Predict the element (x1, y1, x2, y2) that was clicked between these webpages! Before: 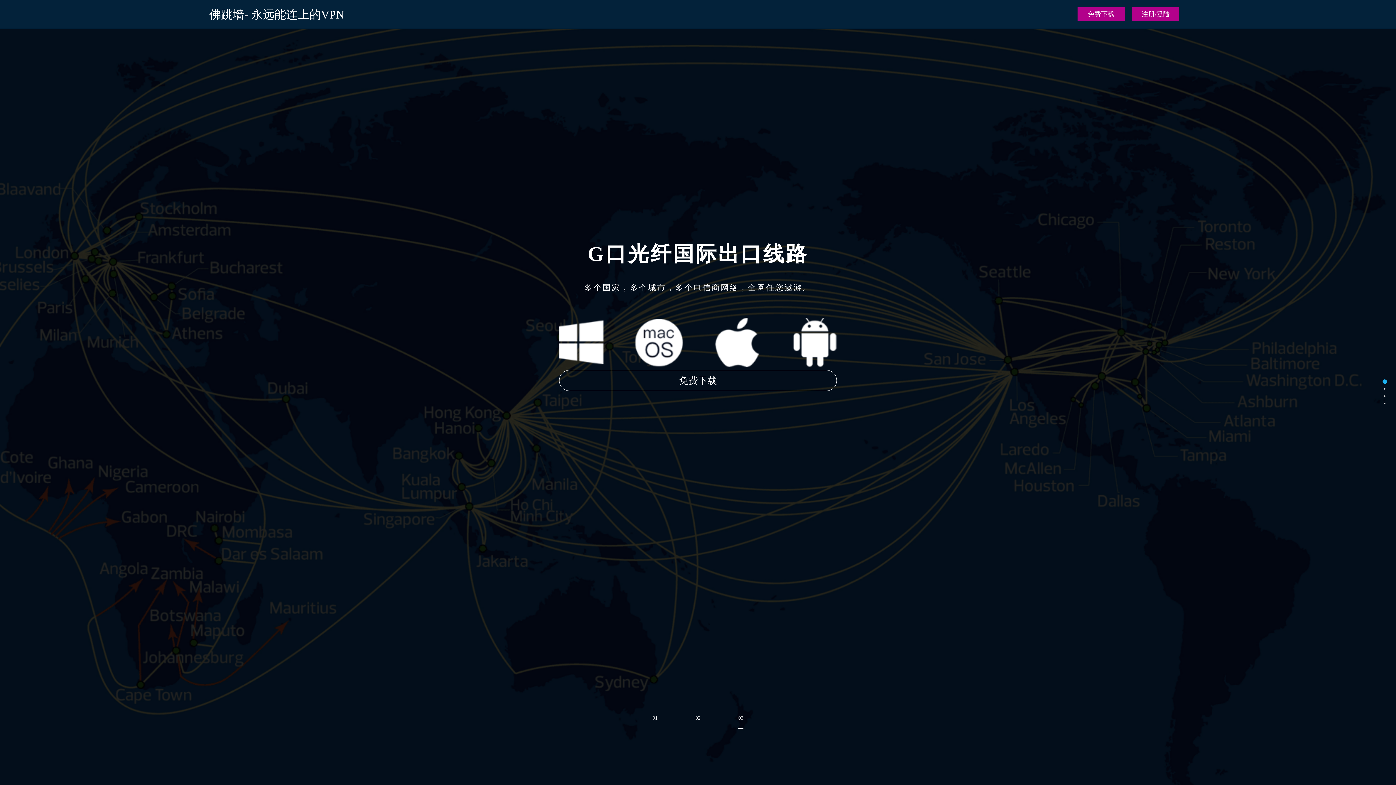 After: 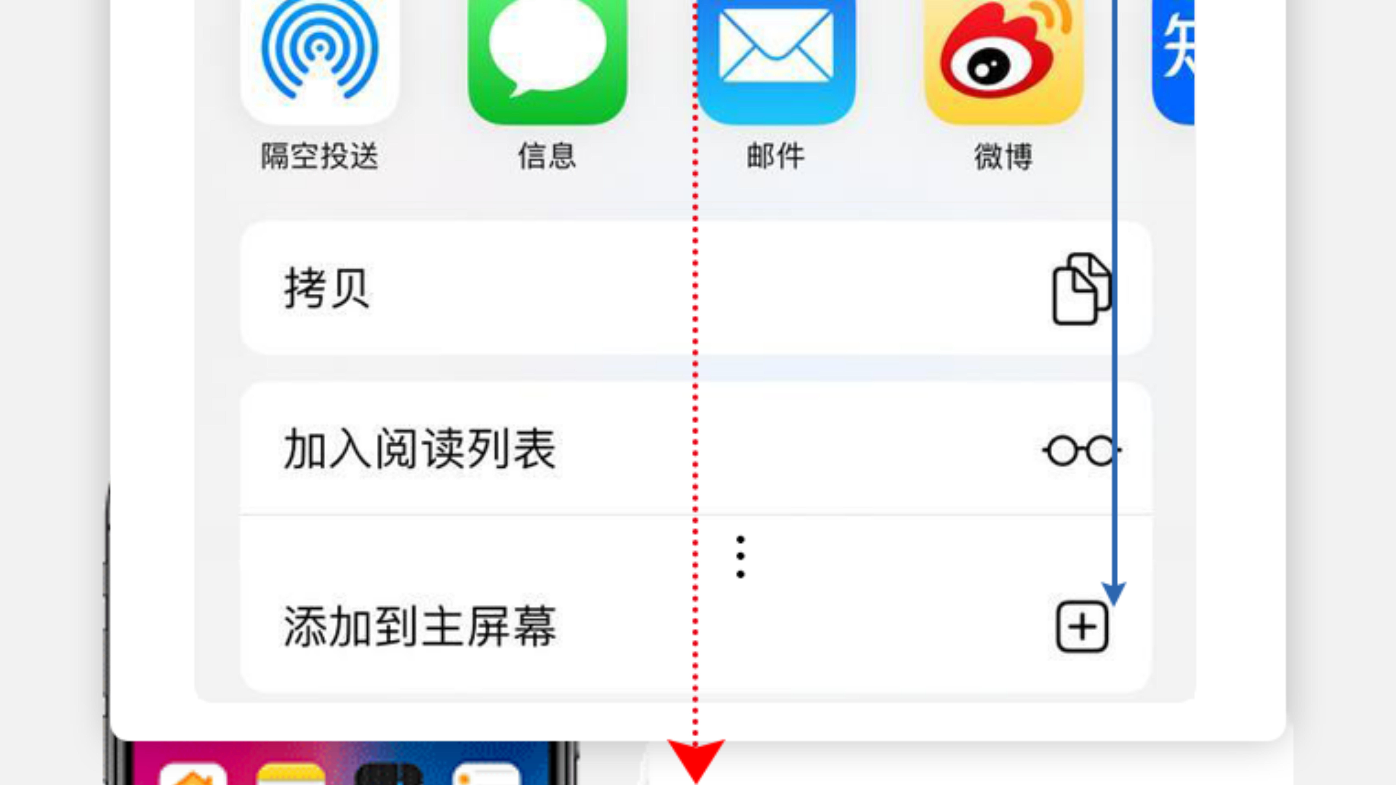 Action: bbox: (450, 65, 516, 92) label: macOS